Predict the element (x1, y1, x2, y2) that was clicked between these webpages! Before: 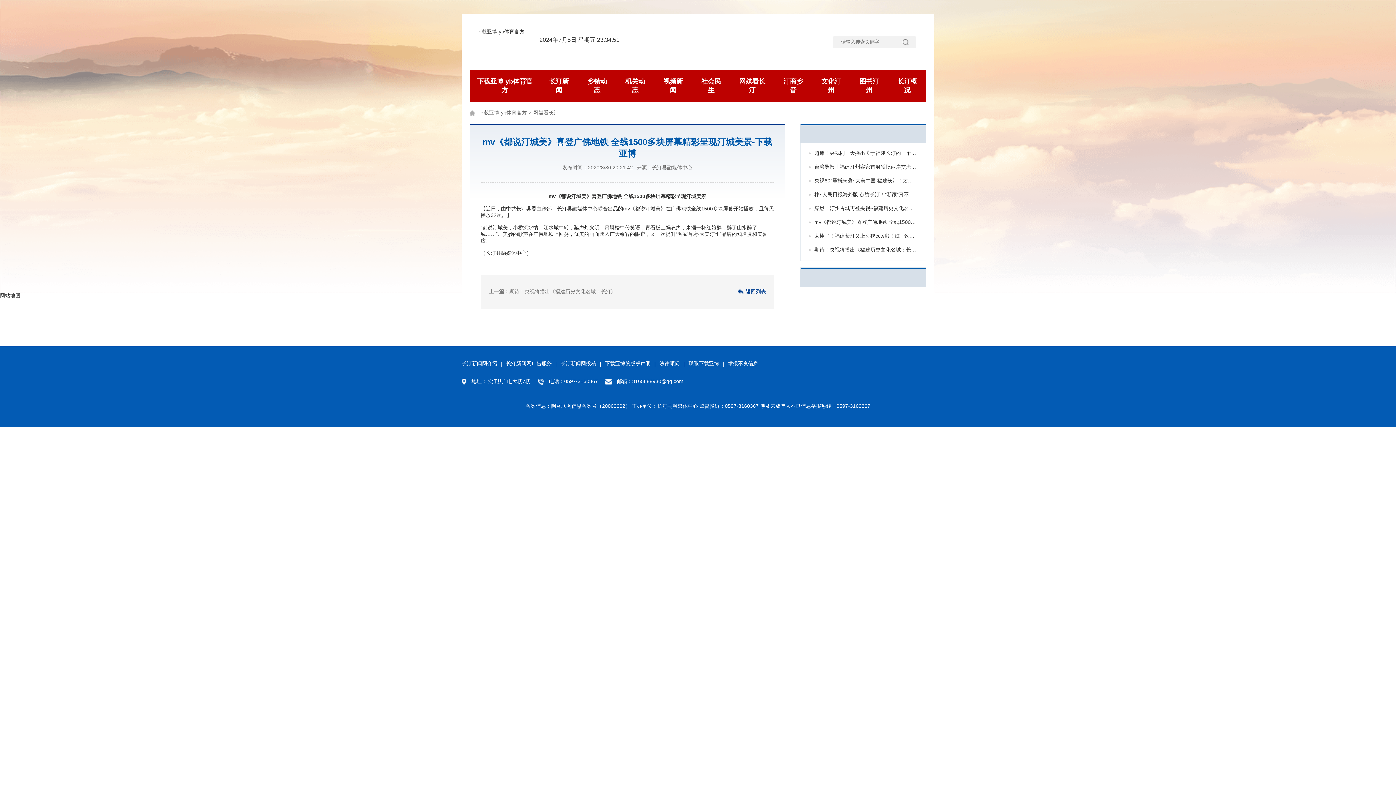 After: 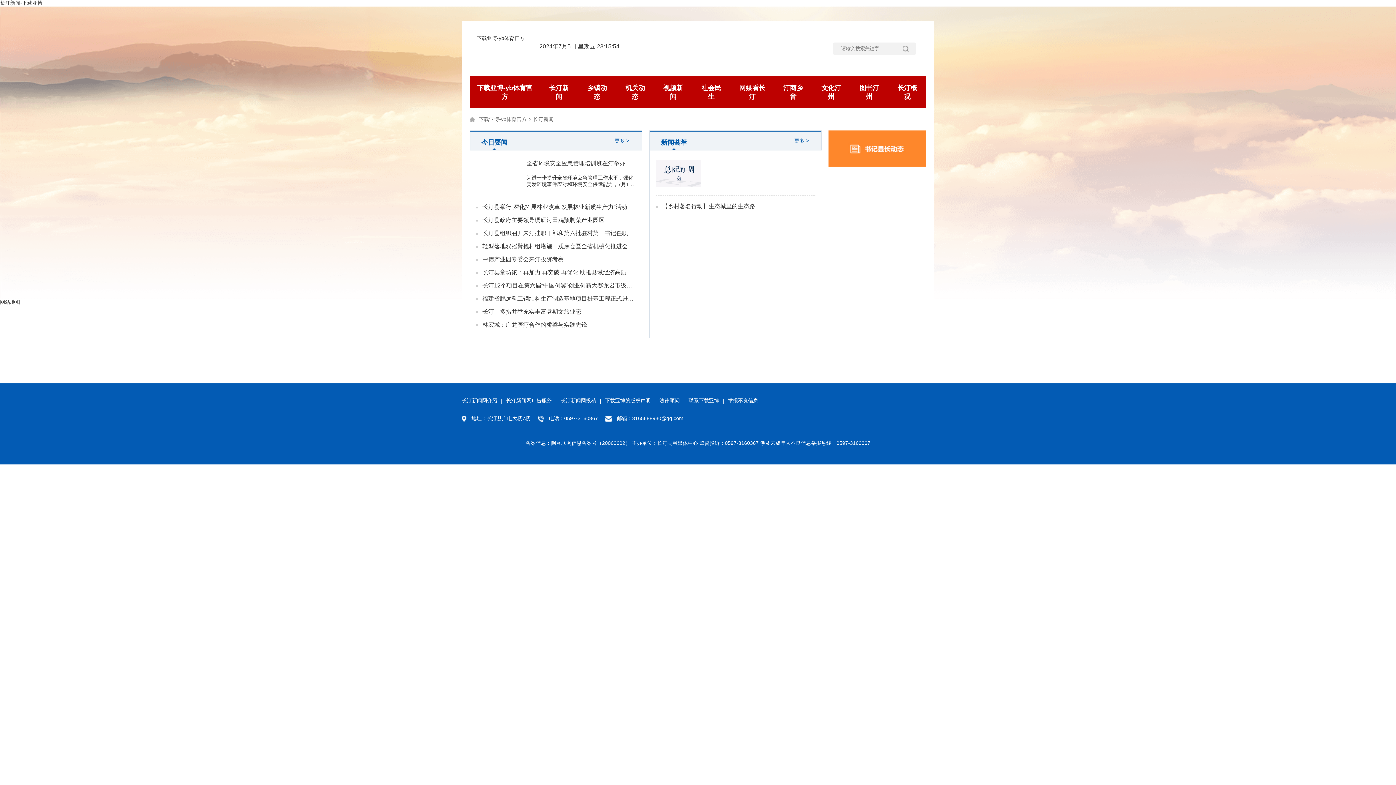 Action: bbox: (547, 77, 570, 94) label: 长汀新闻